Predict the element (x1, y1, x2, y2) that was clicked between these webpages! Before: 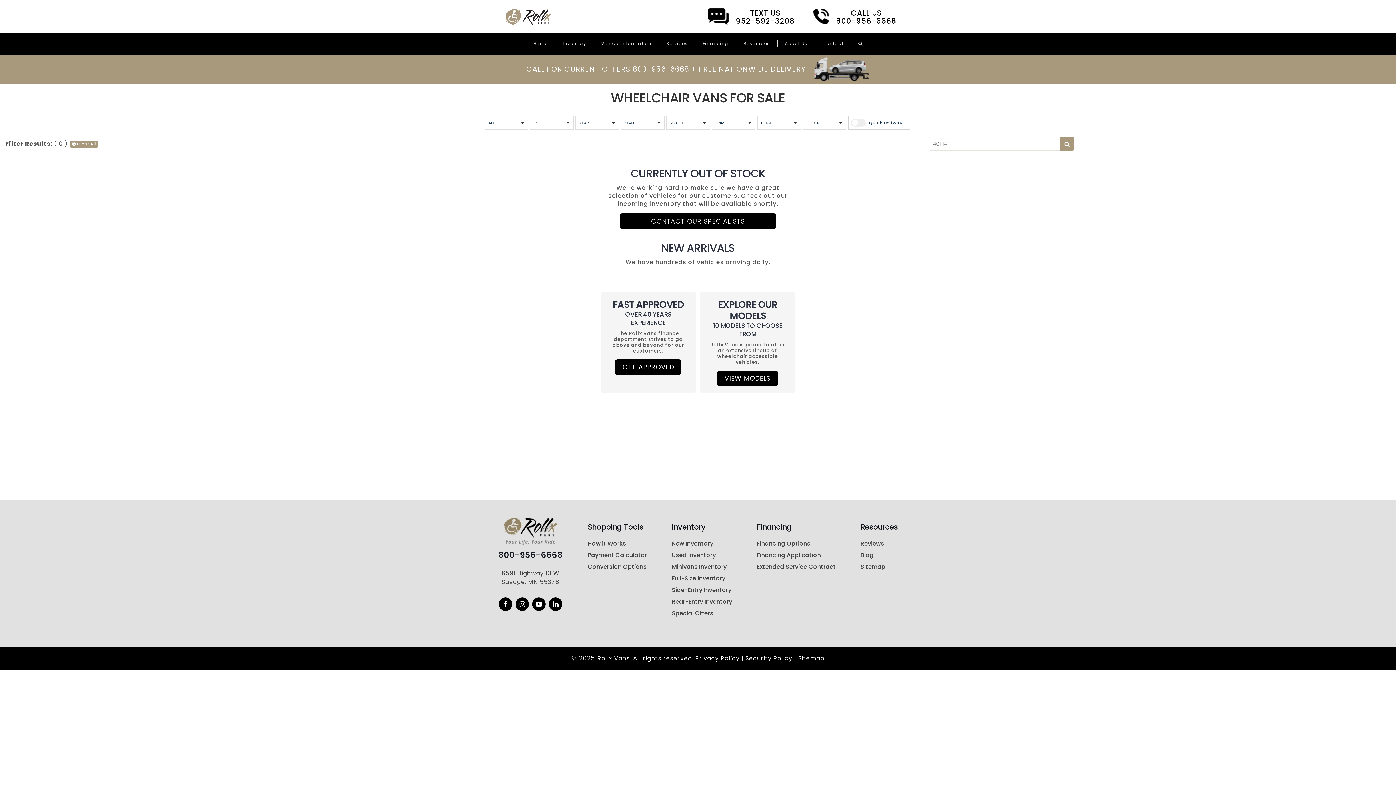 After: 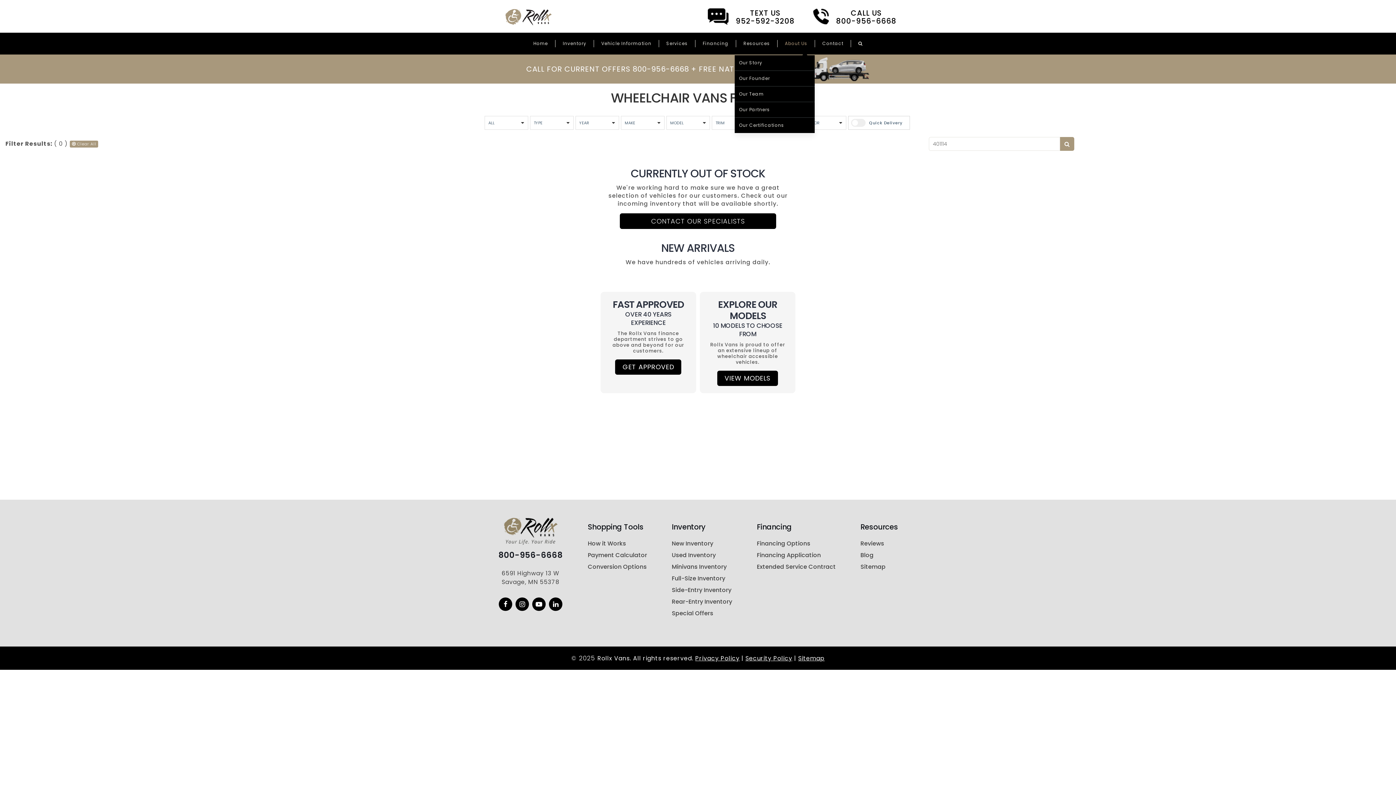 Action: label: About Us bbox: (785, 40, 807, 47)